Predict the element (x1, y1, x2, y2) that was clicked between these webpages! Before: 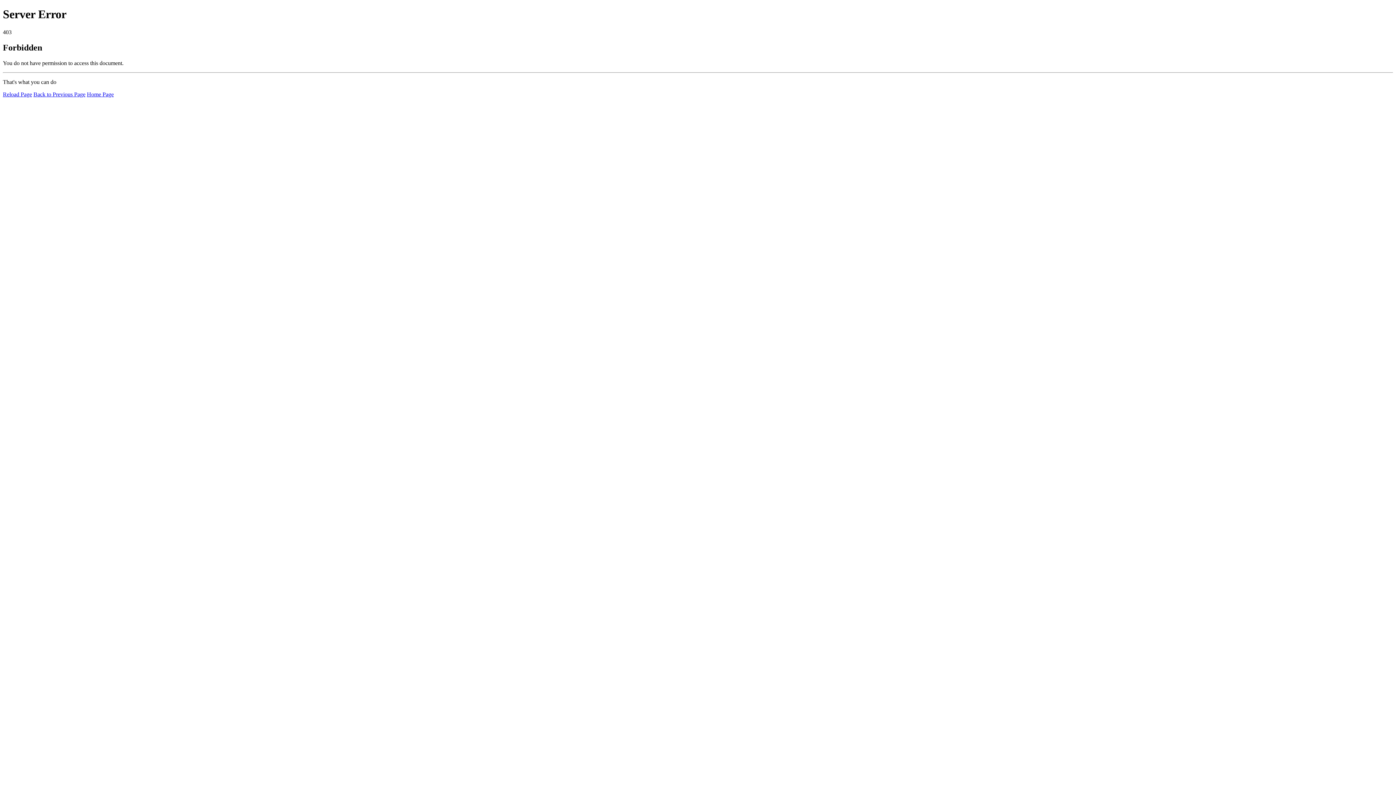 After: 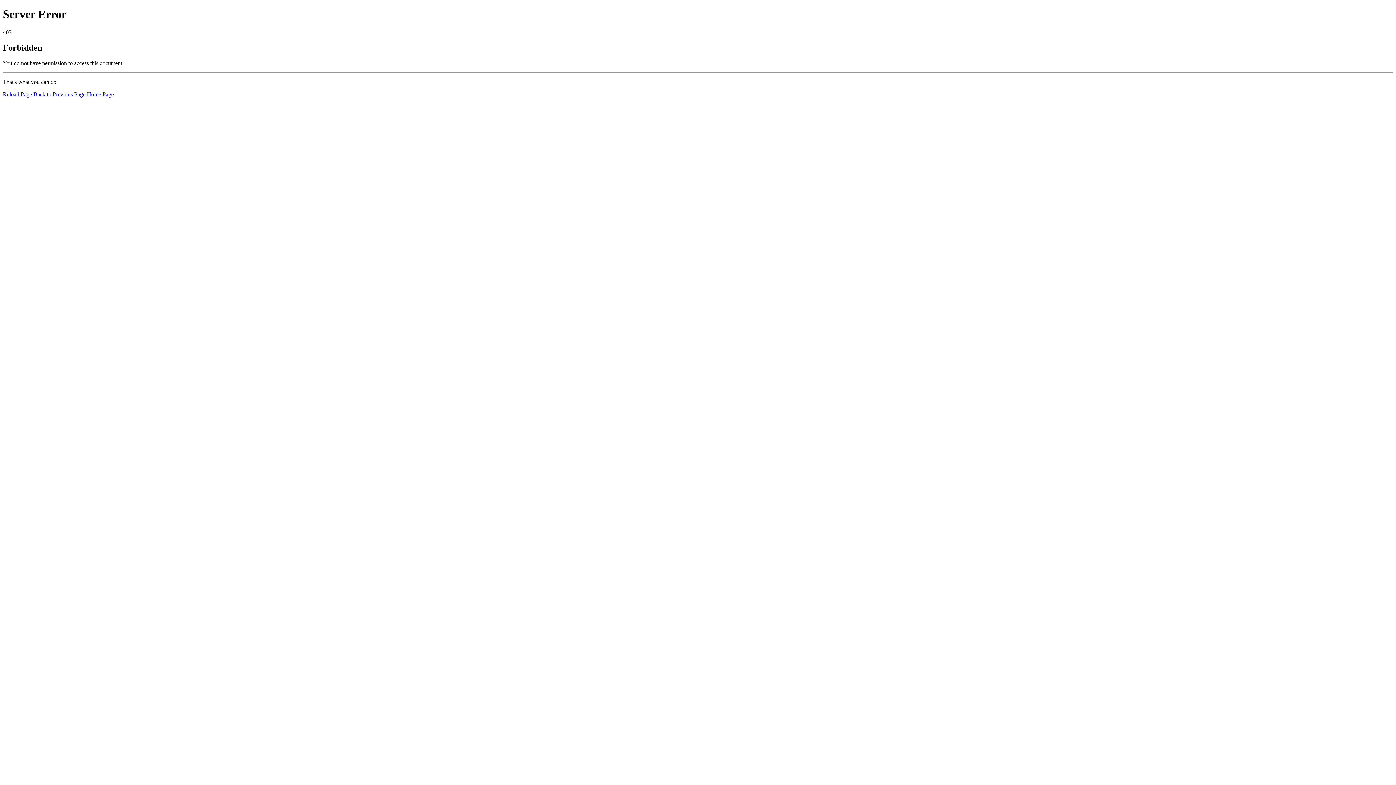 Action: label: Reload Page bbox: (2, 91, 32, 97)